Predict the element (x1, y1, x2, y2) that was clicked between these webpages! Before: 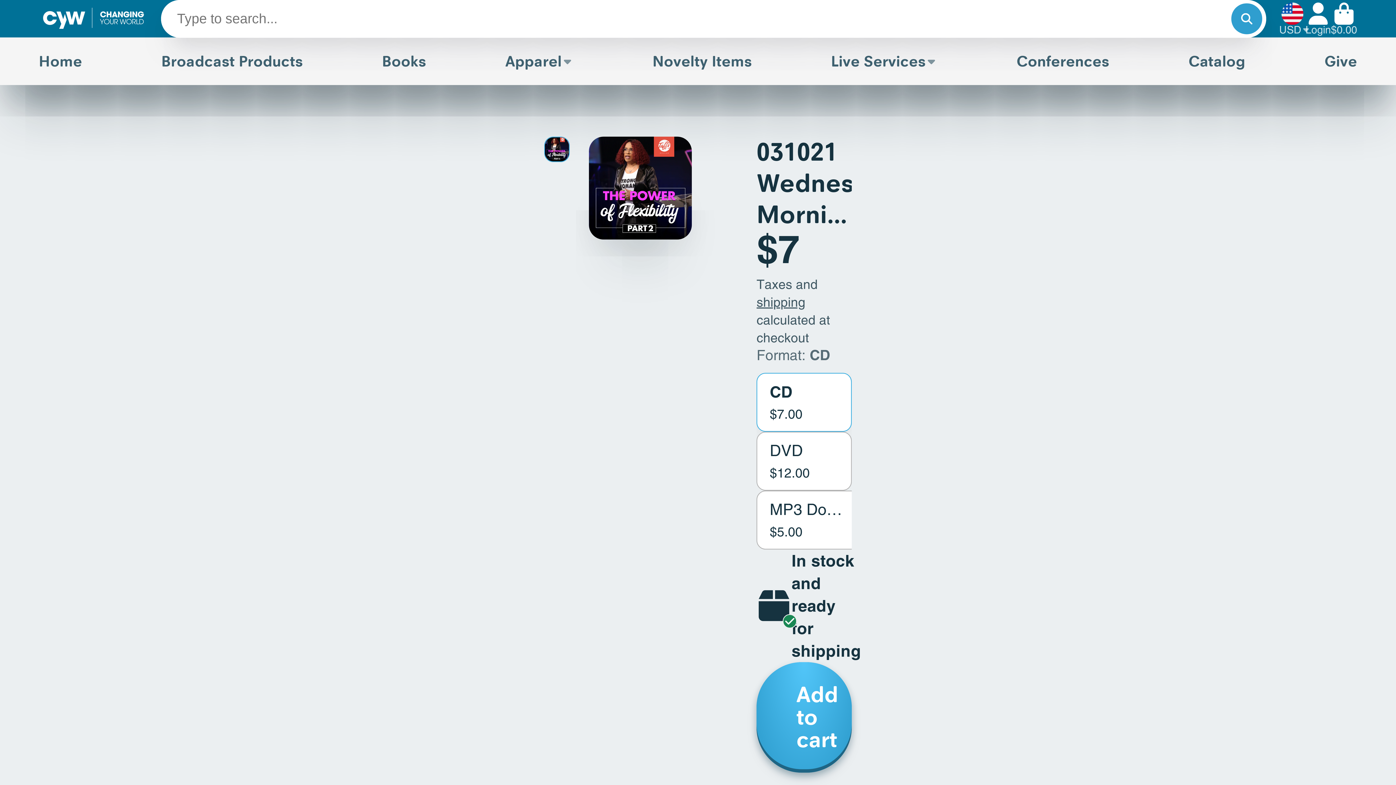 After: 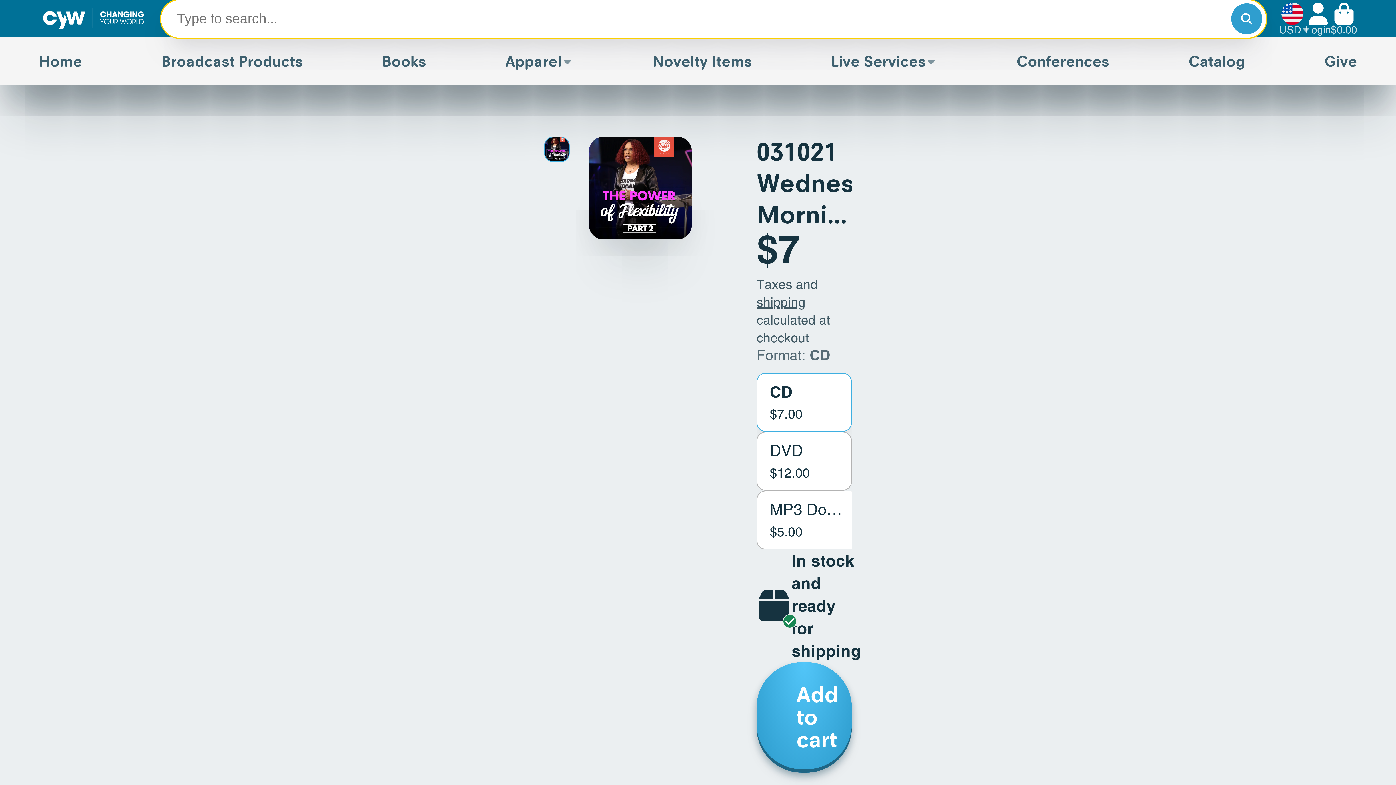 Action: bbox: (1231, 3, 1262, 34) label: Search